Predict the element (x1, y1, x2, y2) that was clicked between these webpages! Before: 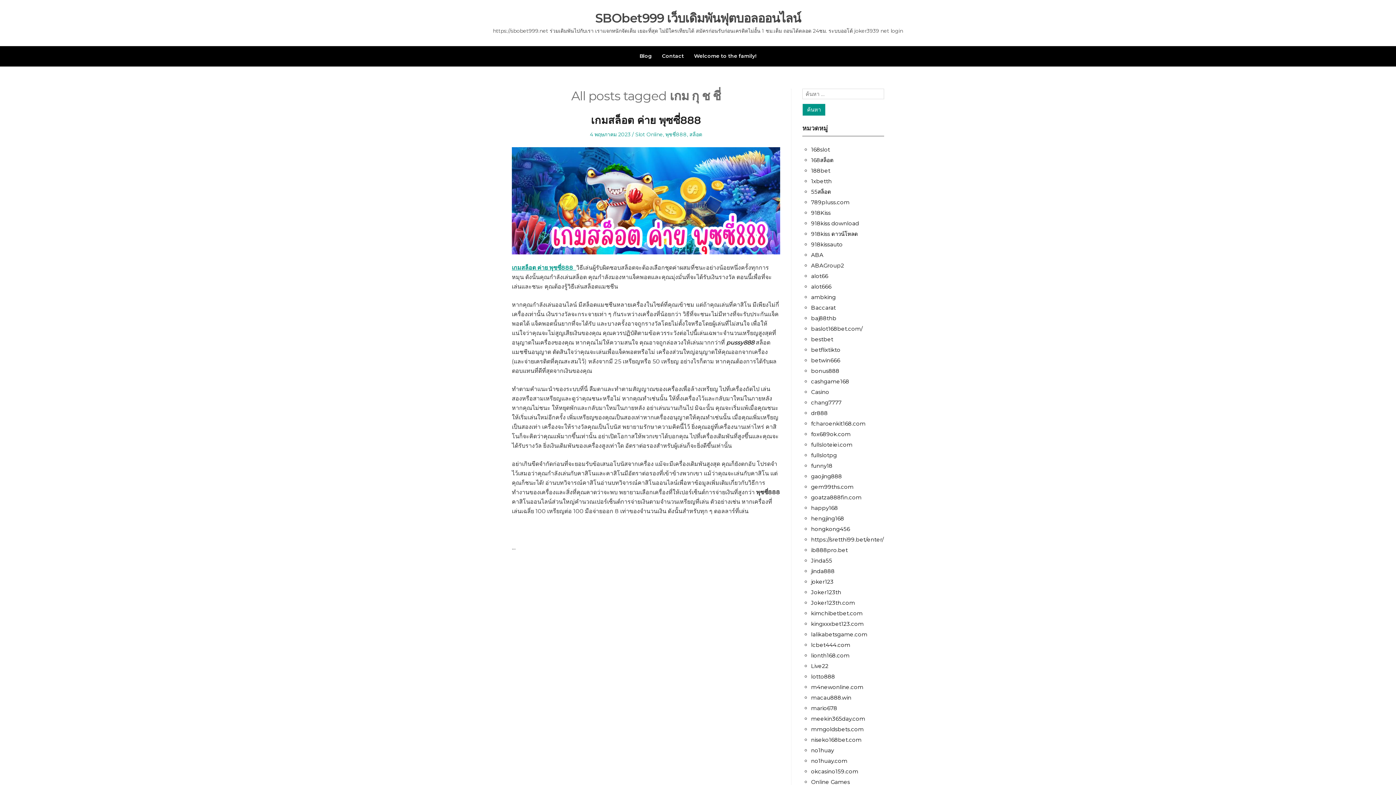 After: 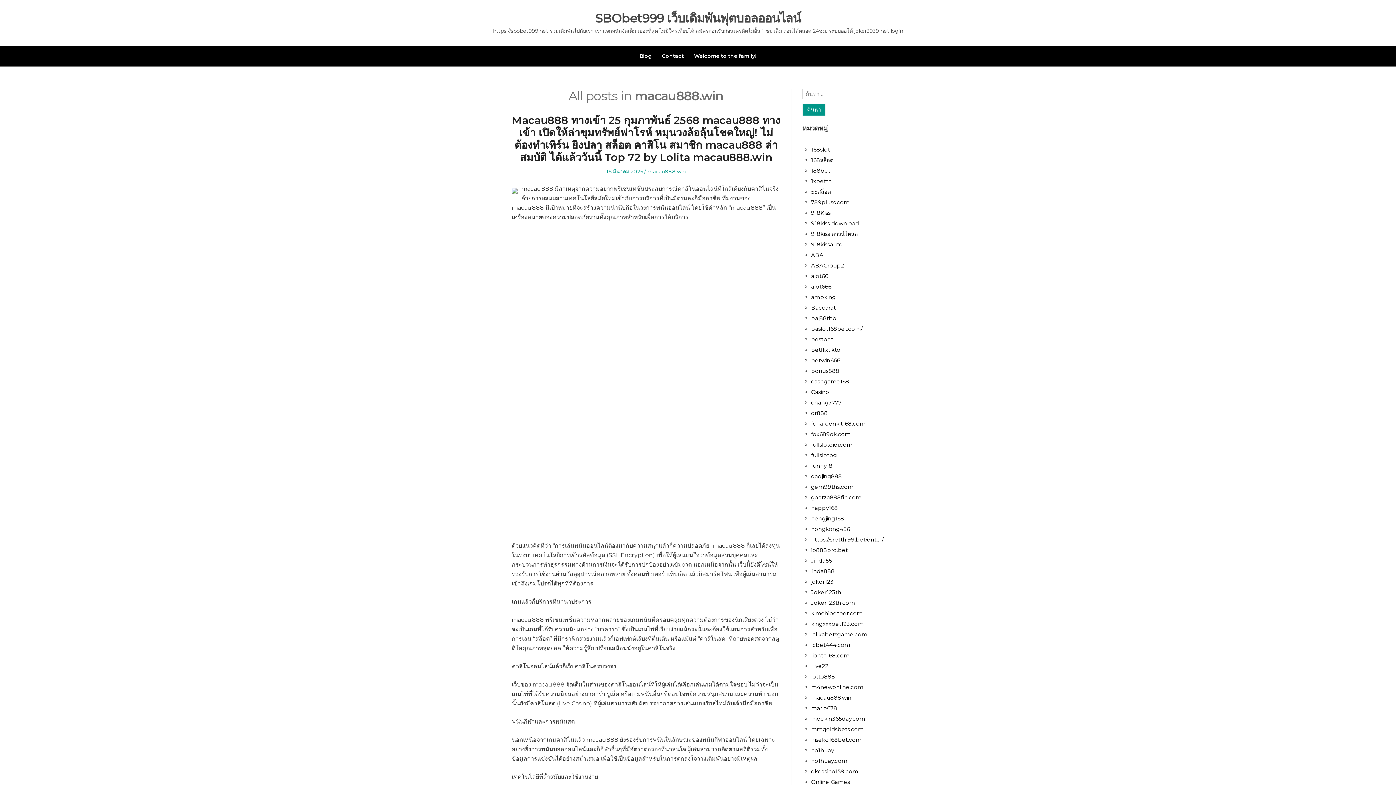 Action: bbox: (811, 694, 851, 701) label: macau888.win